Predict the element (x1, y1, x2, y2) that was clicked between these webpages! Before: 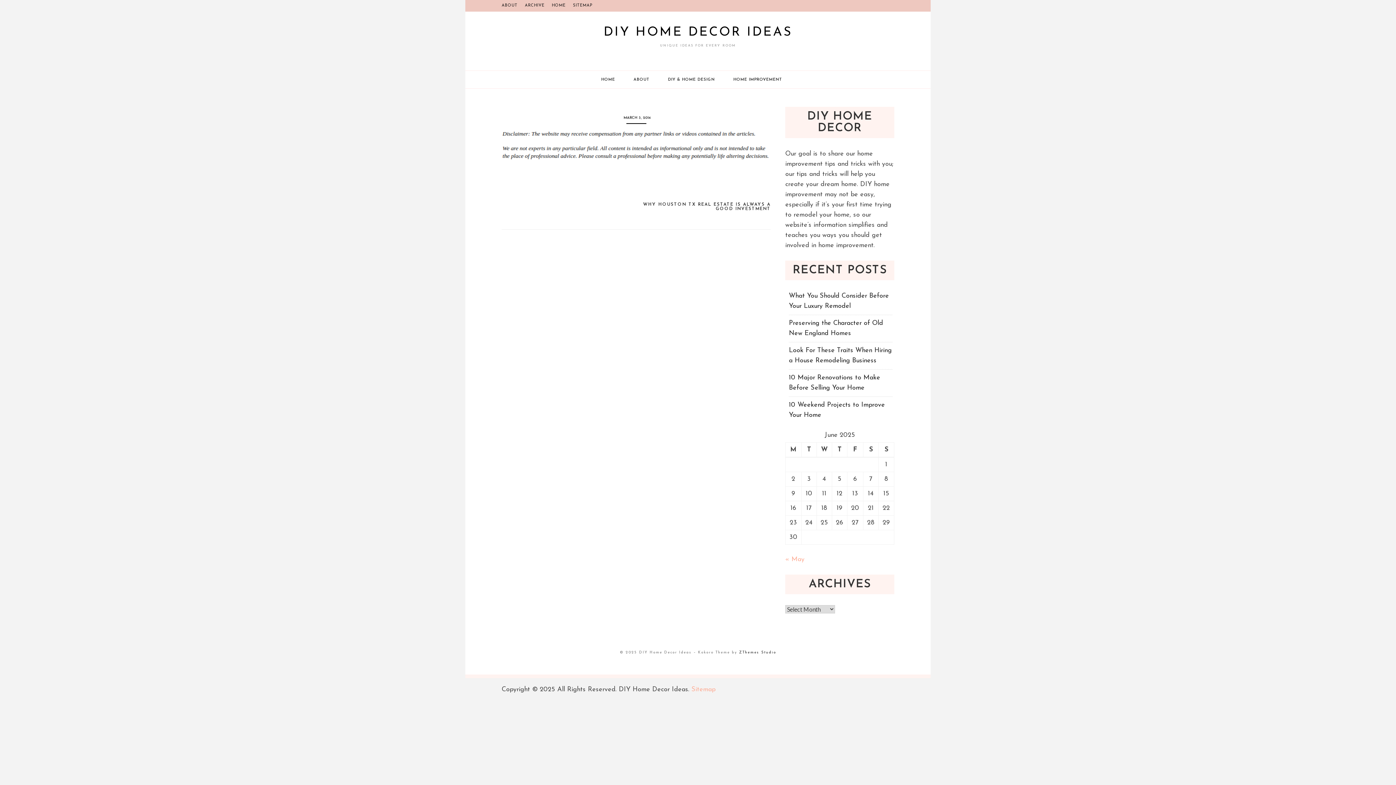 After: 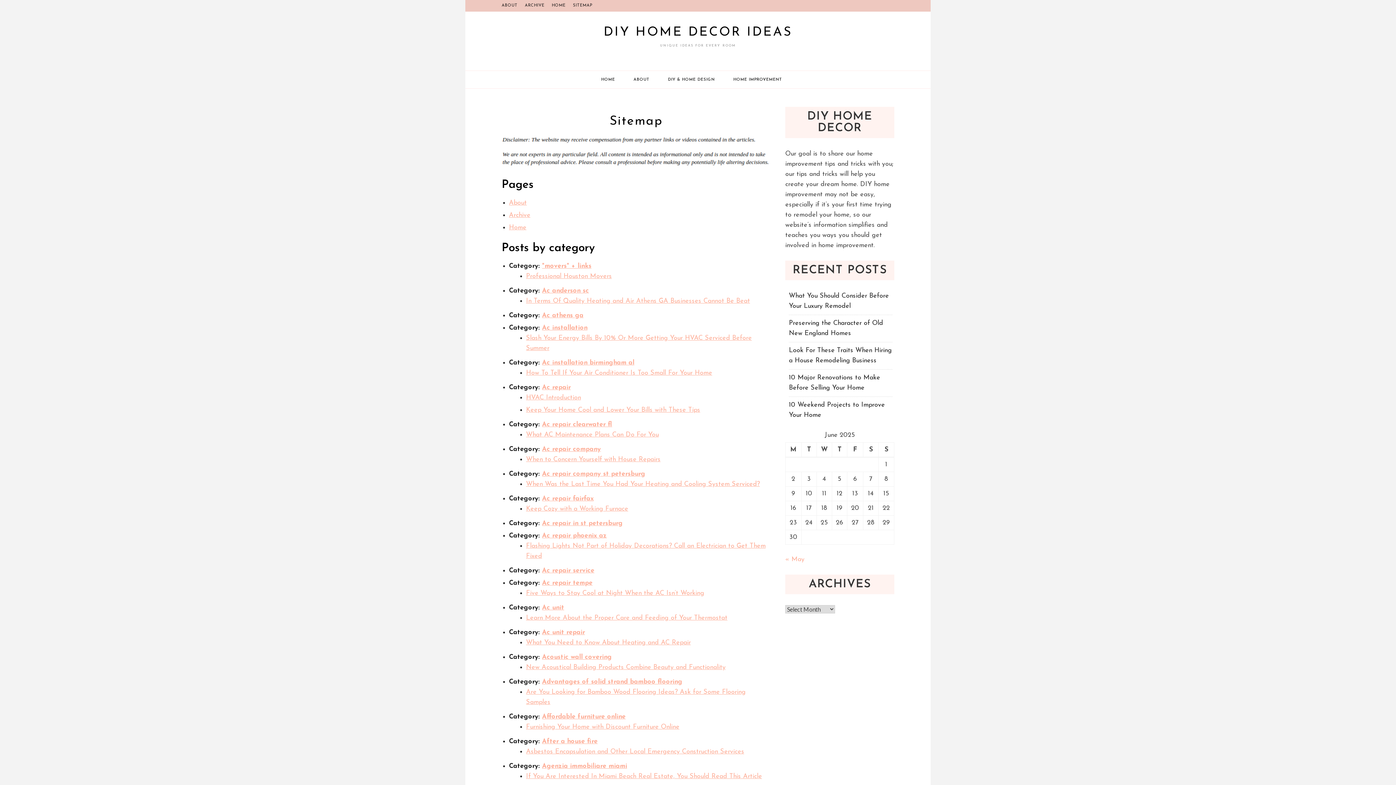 Action: label: SITEMAP bbox: (573, 0, 592, 11)